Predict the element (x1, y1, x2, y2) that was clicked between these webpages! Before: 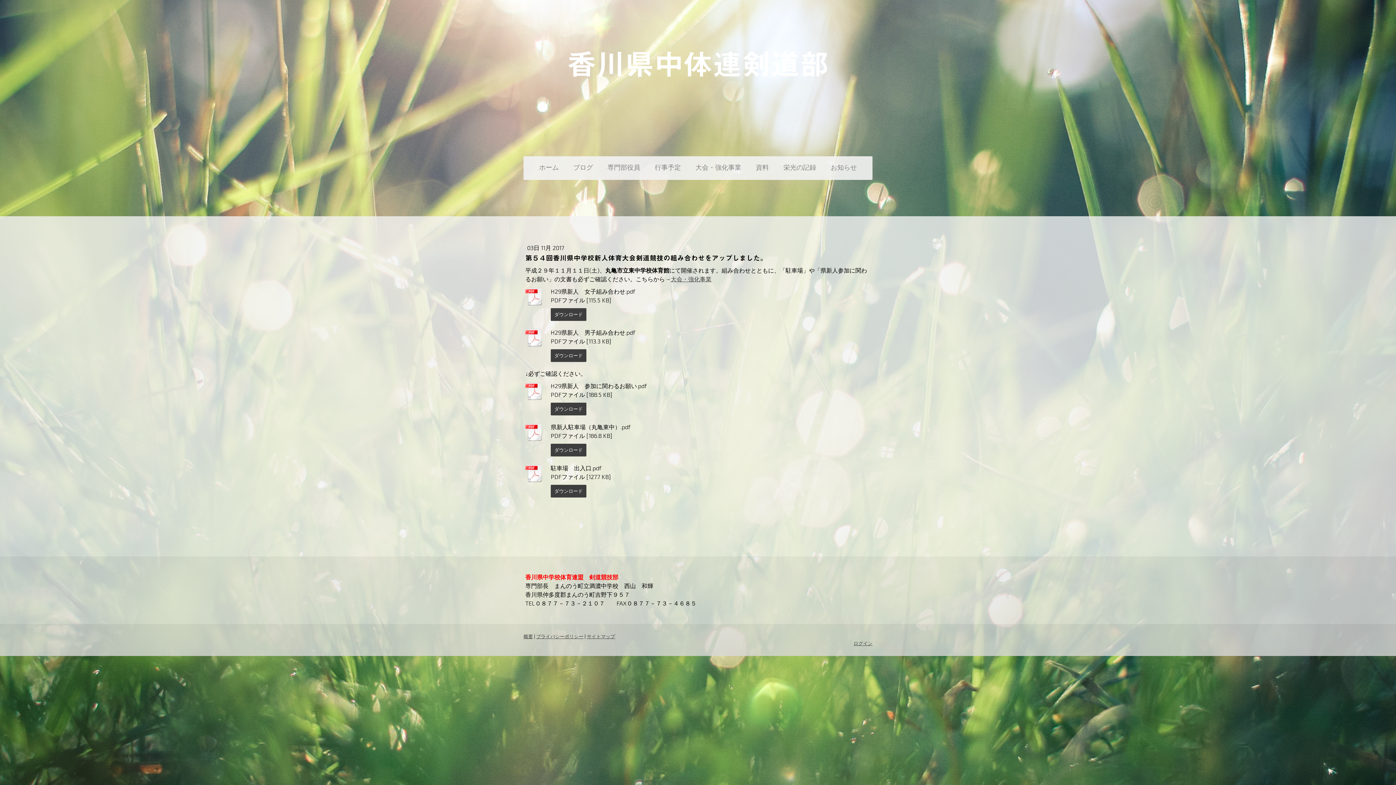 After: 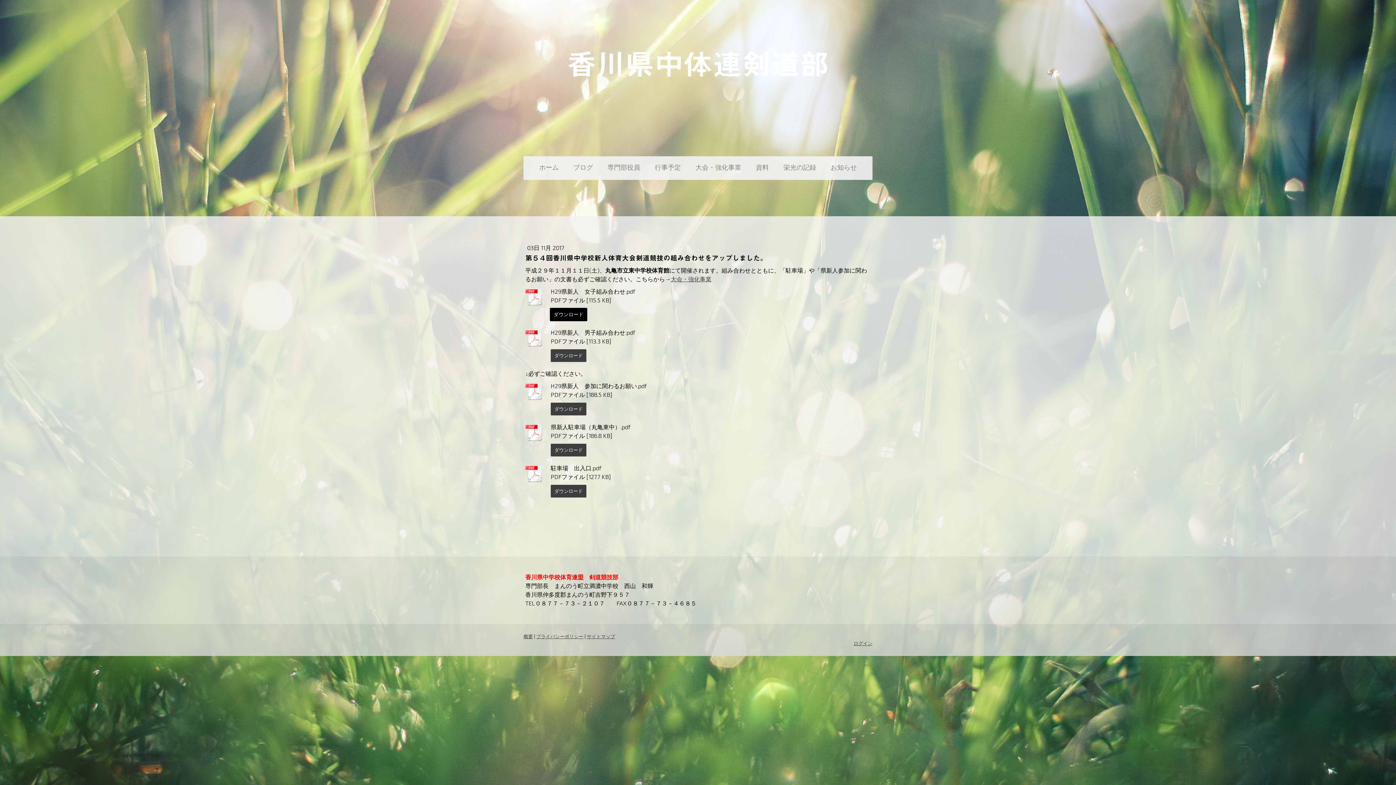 Action: bbox: (550, 308, 586, 321) label: ダウンロード